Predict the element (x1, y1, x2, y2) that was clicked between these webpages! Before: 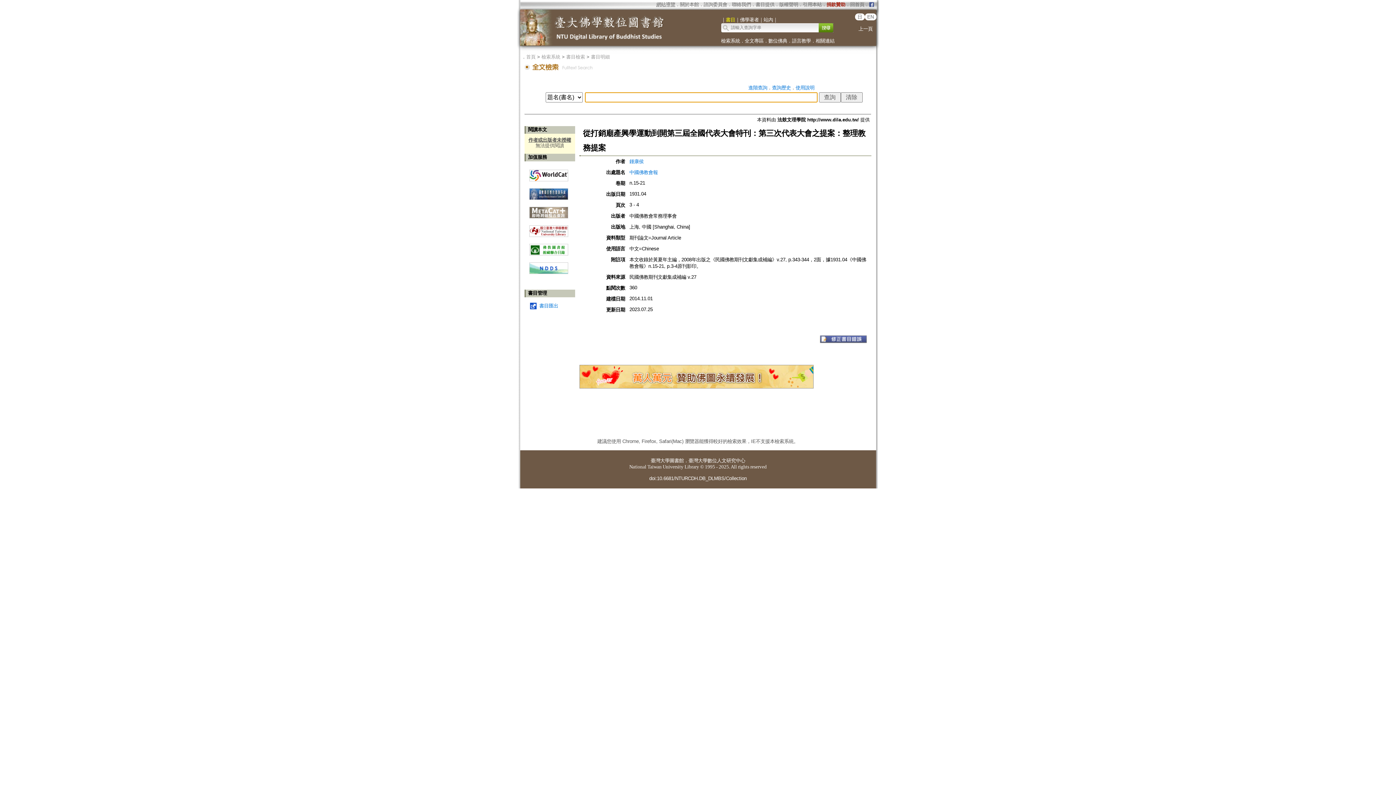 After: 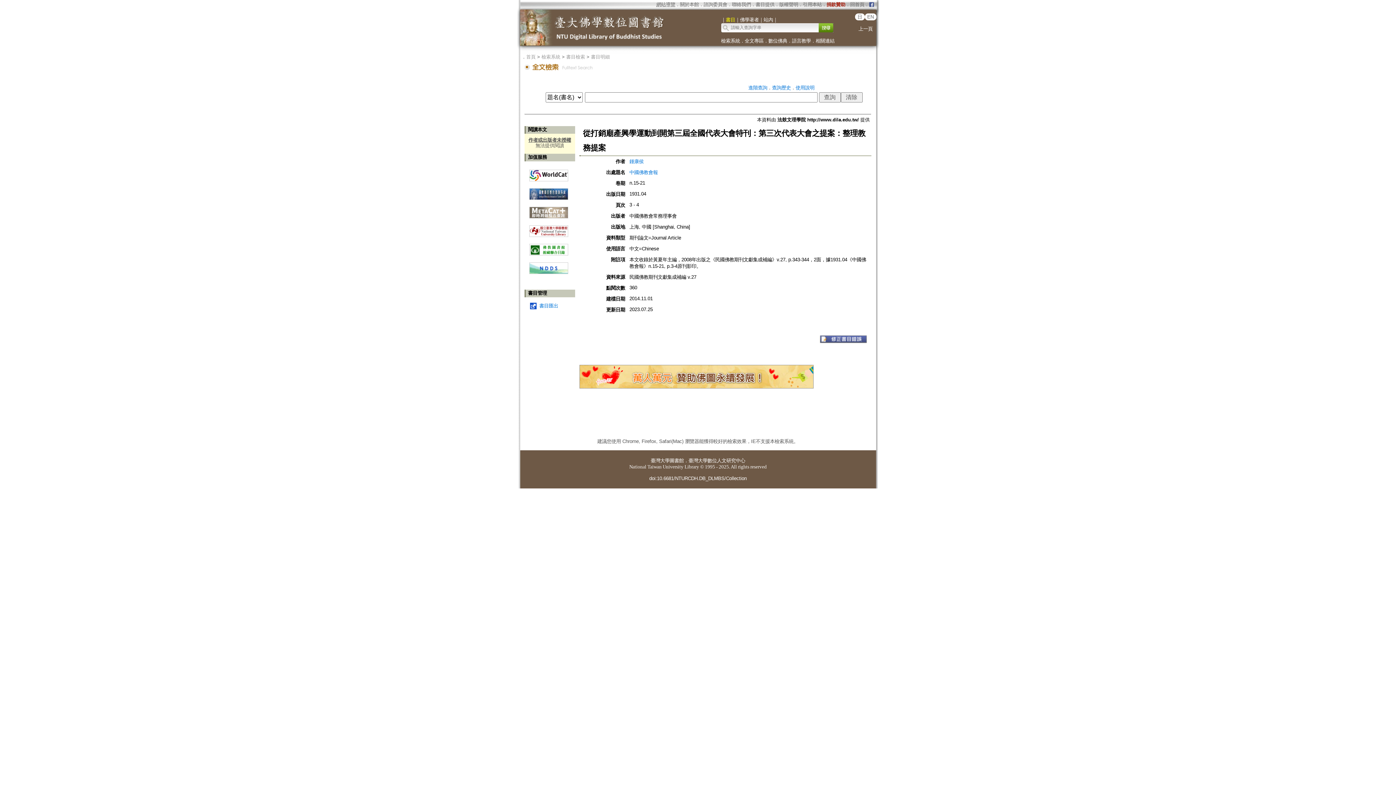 Action: bbox: (529, 220, 568, 237)